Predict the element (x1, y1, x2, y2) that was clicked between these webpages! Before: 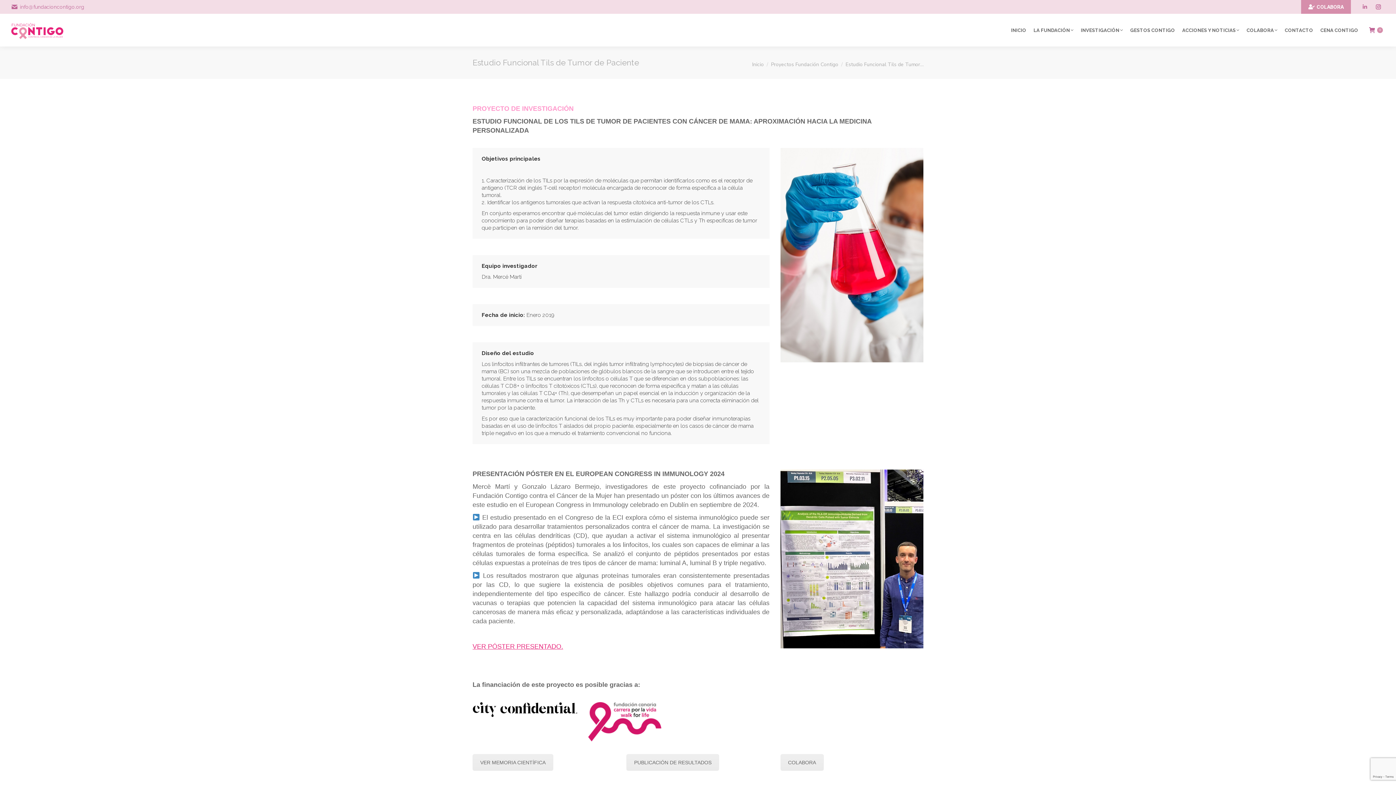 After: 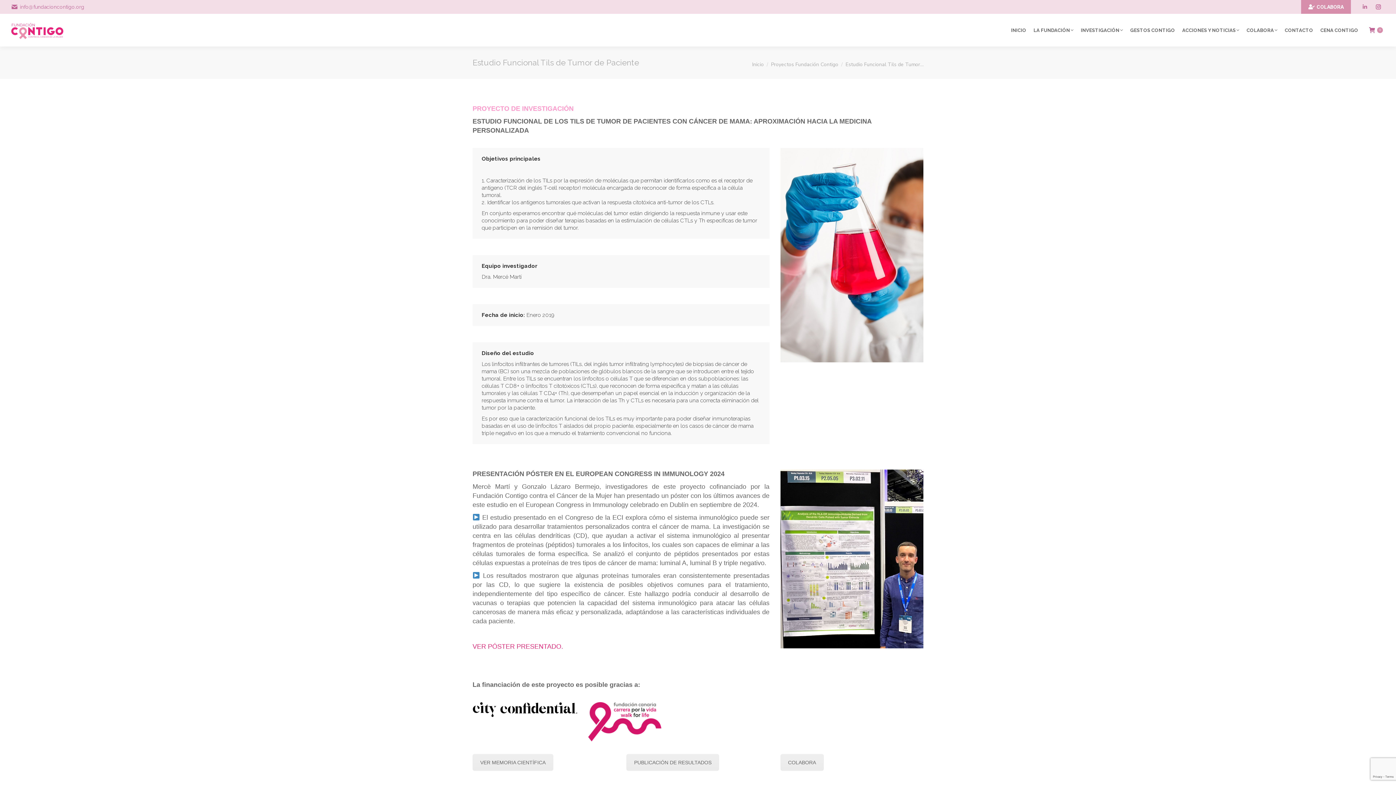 Action: label: VER PÓSTER PRESENTADO. bbox: (472, 643, 563, 650)